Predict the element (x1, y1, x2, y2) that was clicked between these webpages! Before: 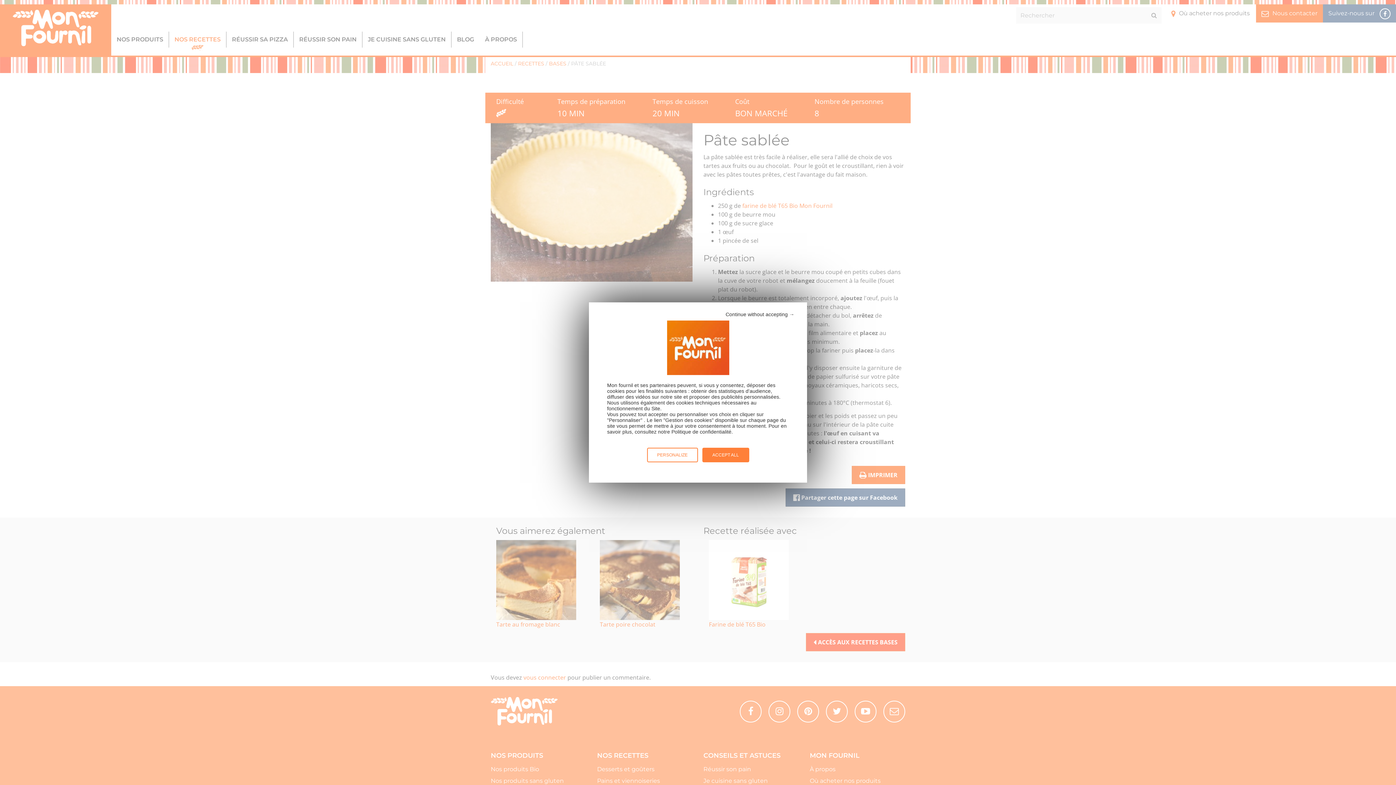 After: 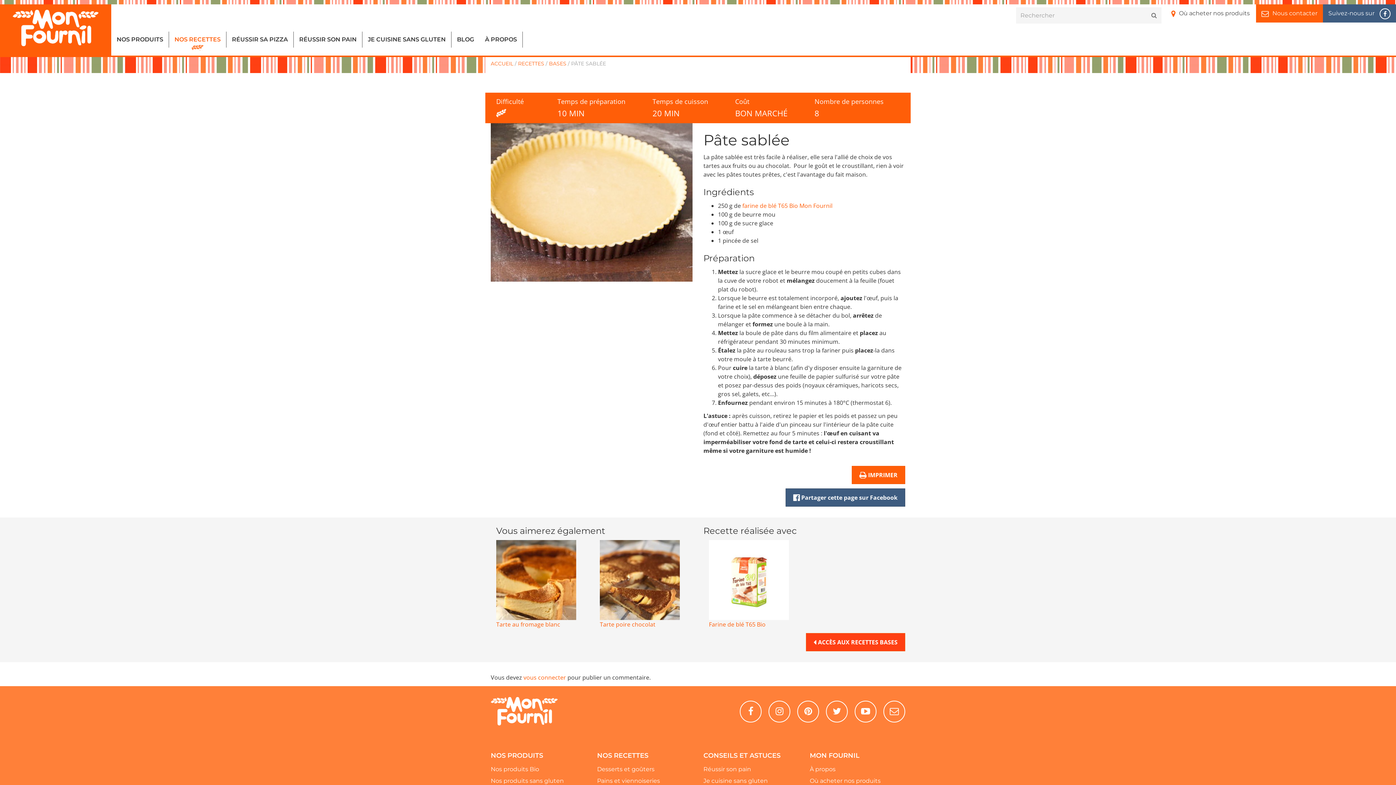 Action: bbox: (725, 311, 794, 317) label: Continue without accepting →